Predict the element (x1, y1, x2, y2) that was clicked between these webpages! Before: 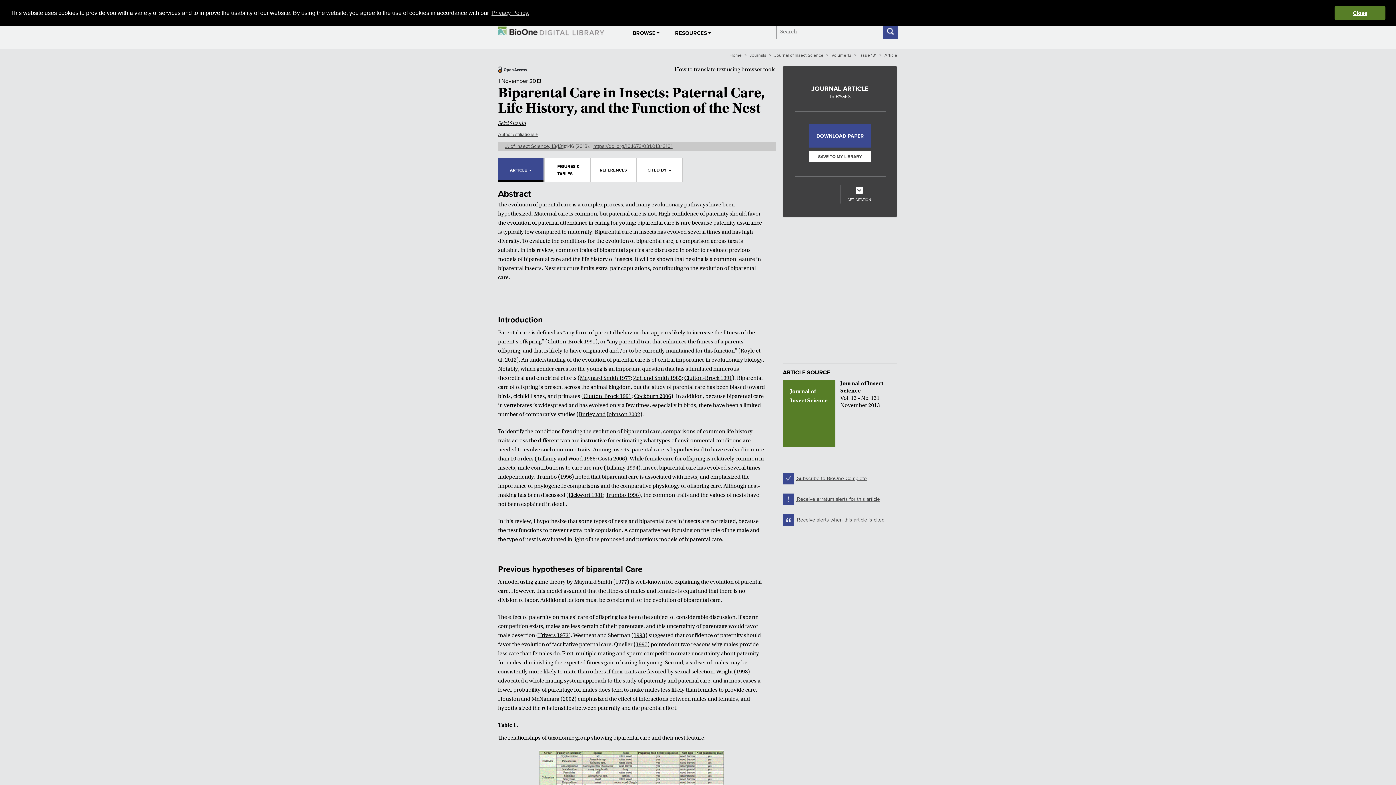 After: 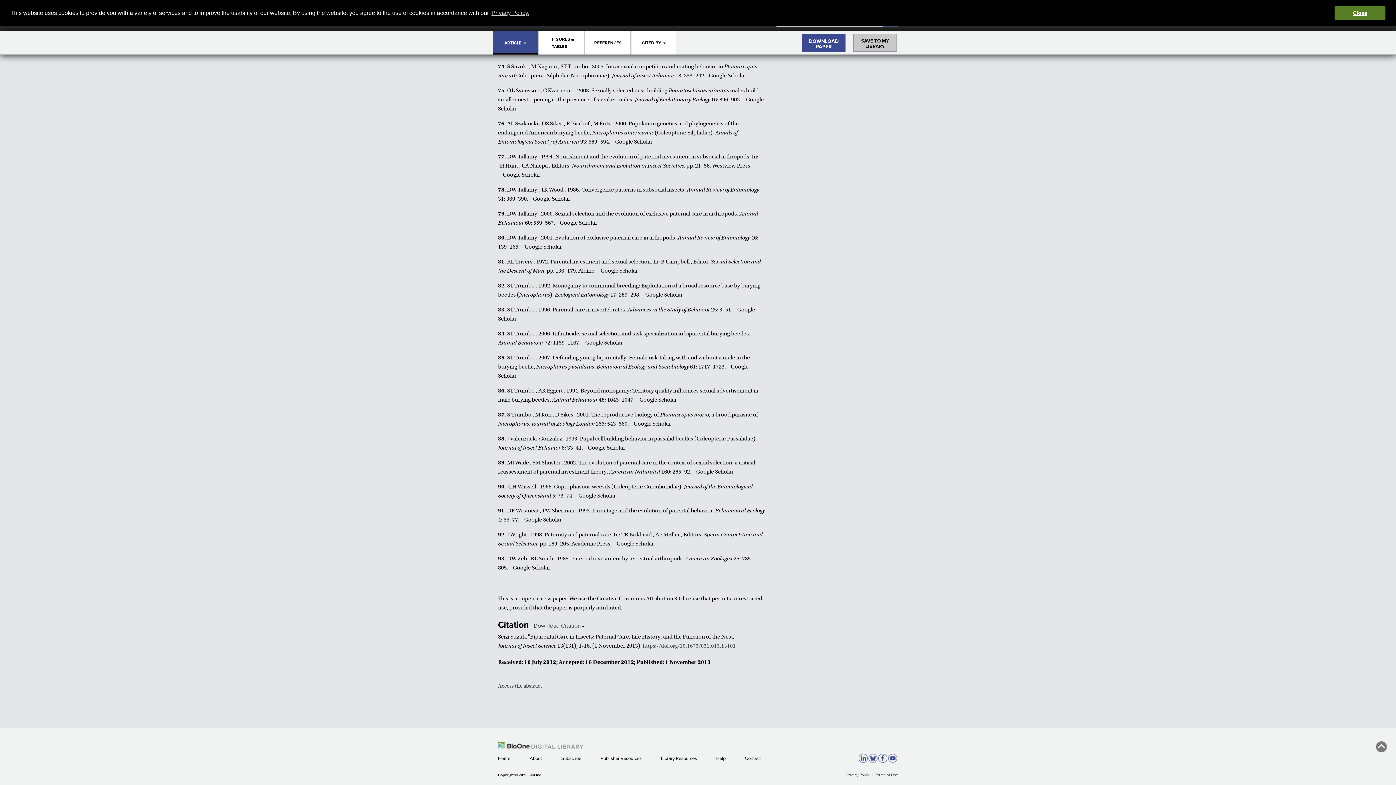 Action: bbox: (736, 668, 748, 675) label: 1998